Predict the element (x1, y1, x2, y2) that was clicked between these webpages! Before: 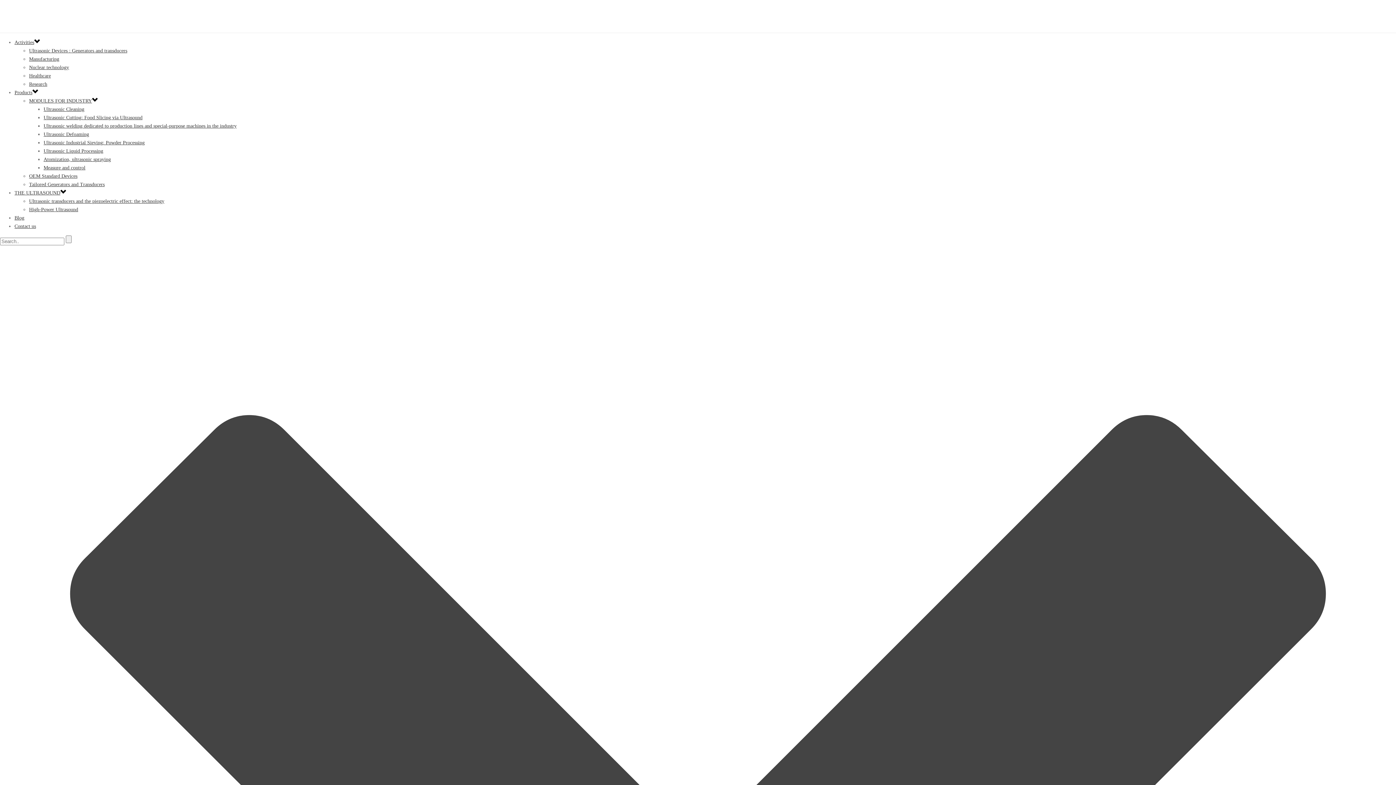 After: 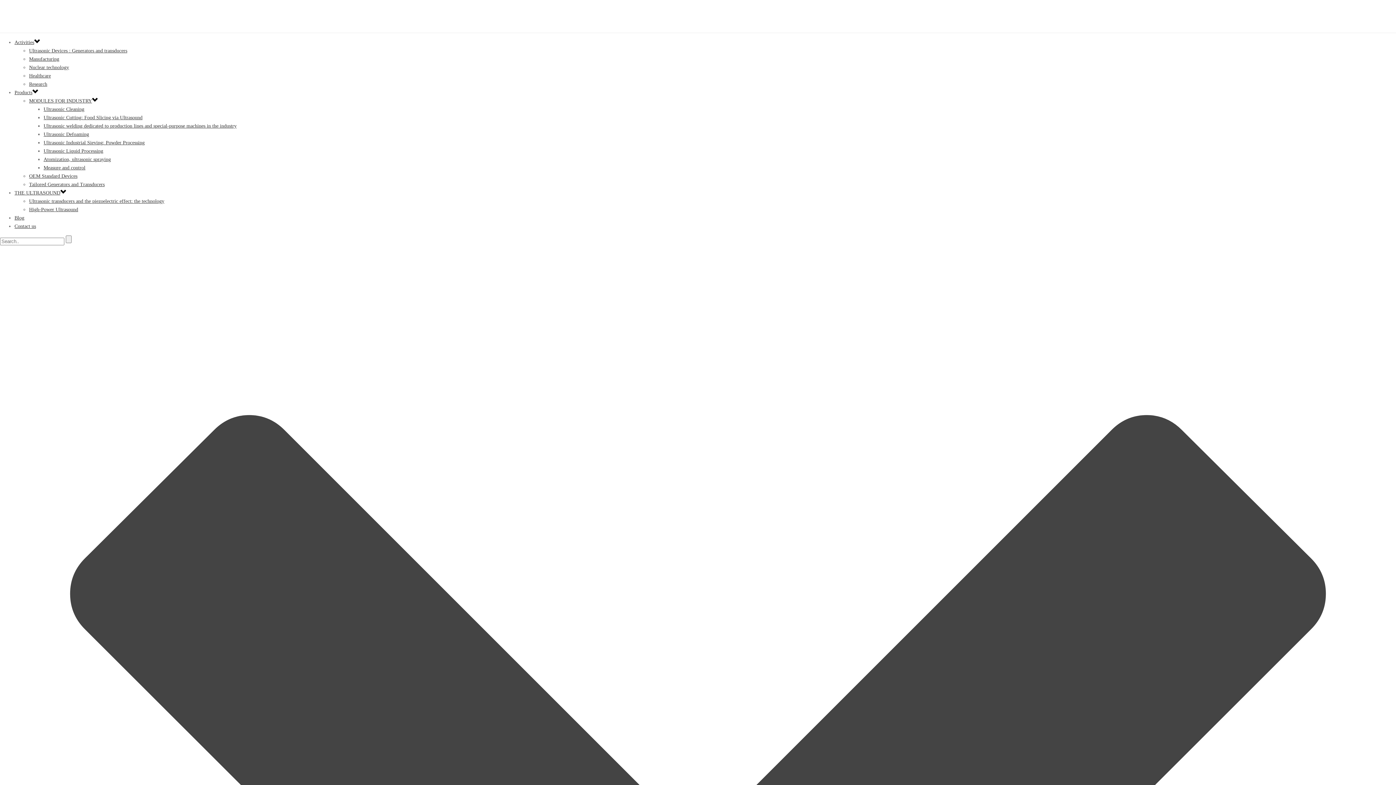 Action: label: Healthcare bbox: (29, 73, 50, 78)